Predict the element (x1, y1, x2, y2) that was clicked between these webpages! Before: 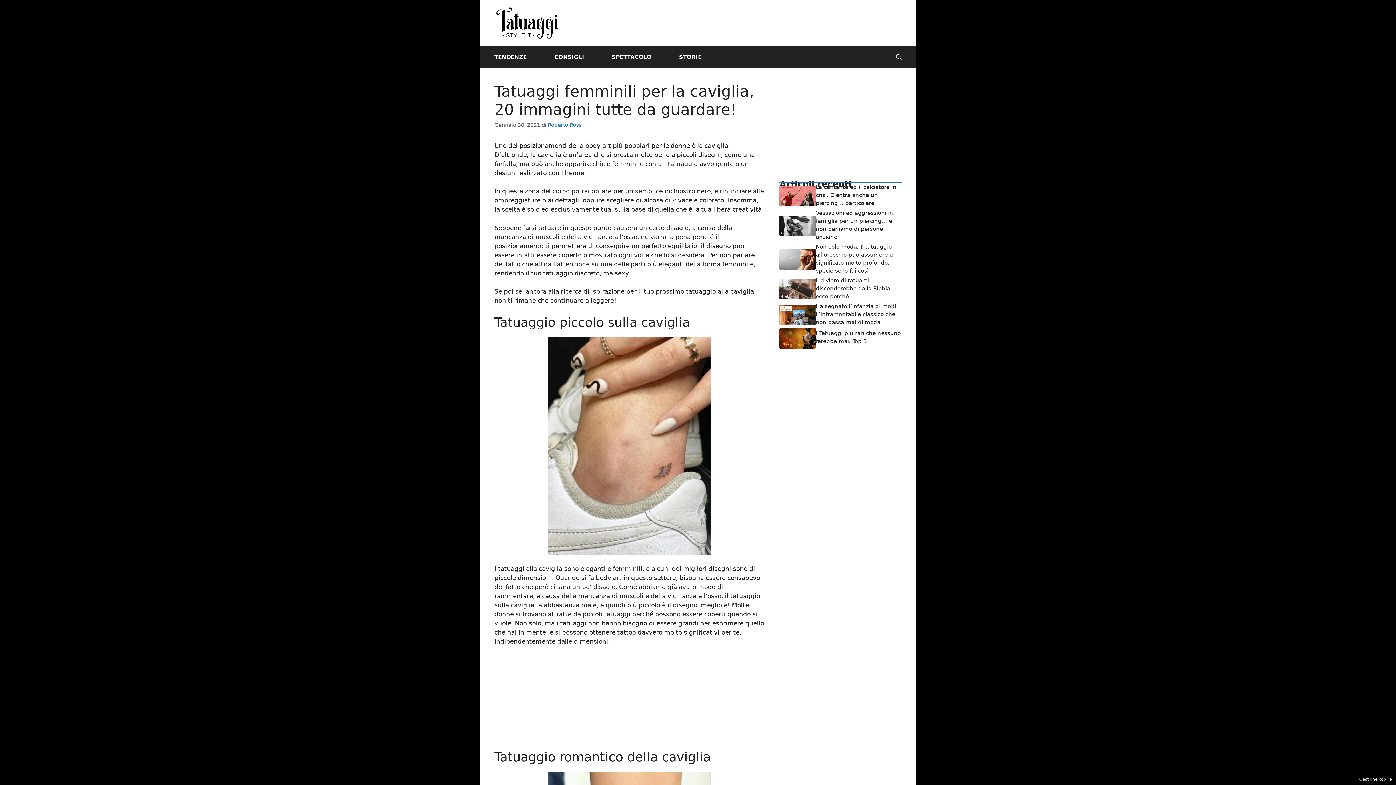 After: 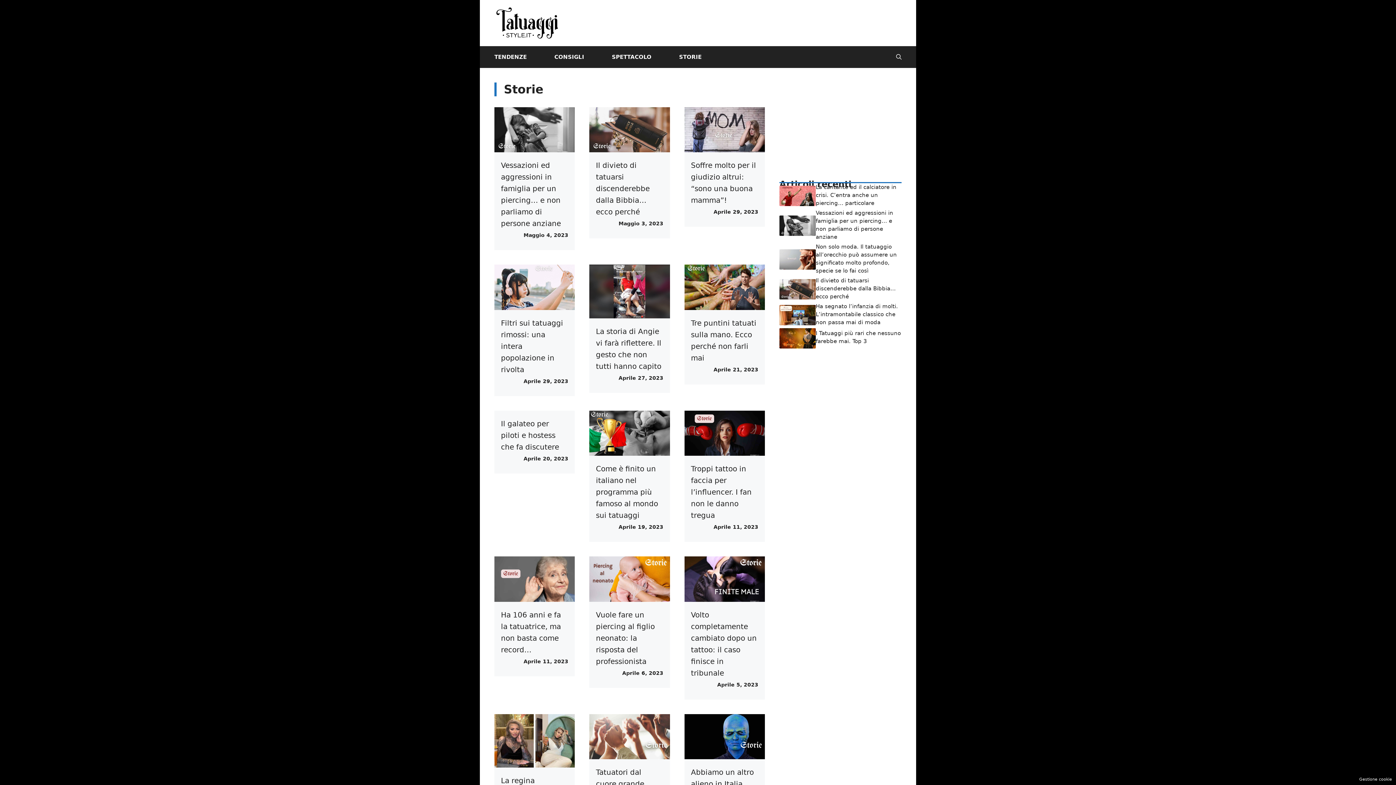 Action: bbox: (665, 46, 715, 67) label: STORIE